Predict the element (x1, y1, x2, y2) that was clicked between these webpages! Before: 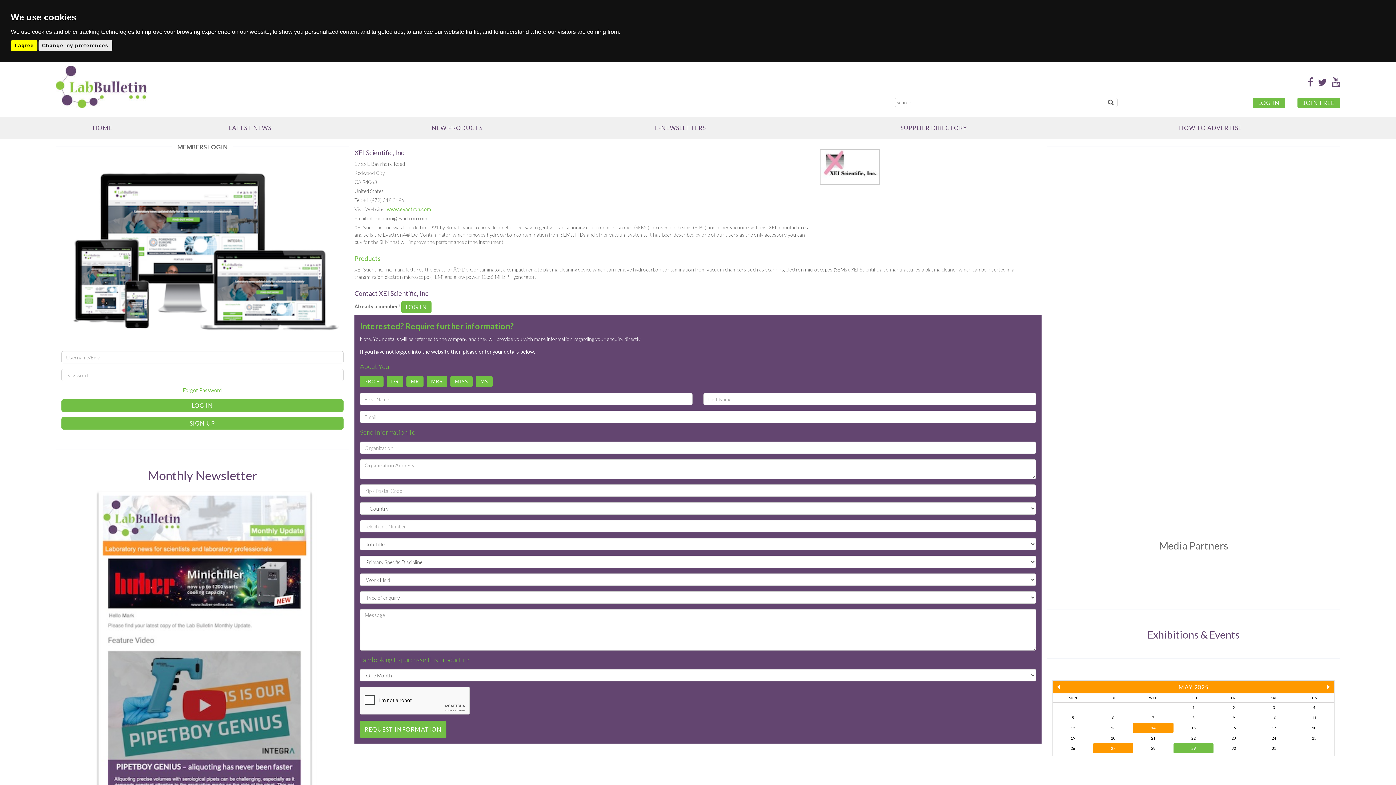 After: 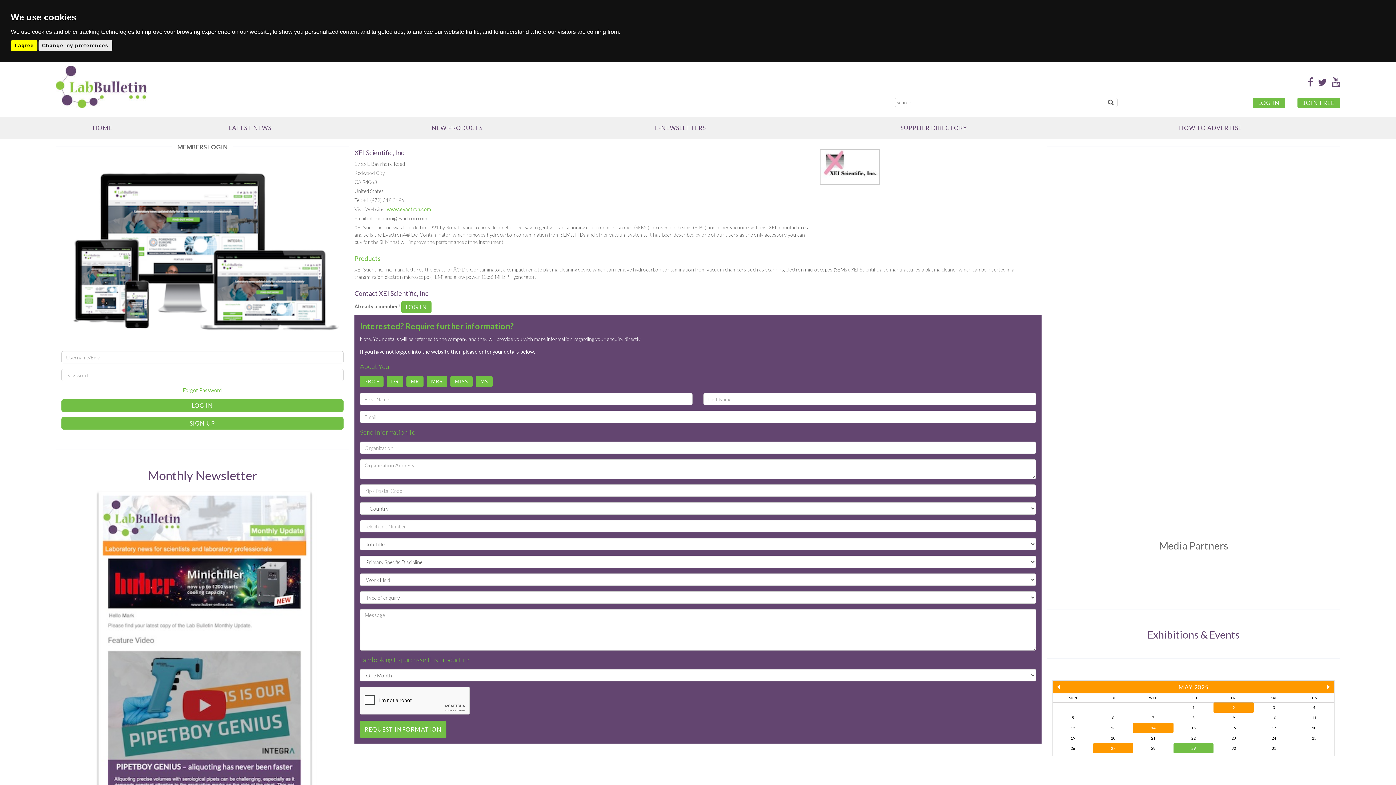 Action: label: 2 bbox: (1213, 702, 1254, 712)